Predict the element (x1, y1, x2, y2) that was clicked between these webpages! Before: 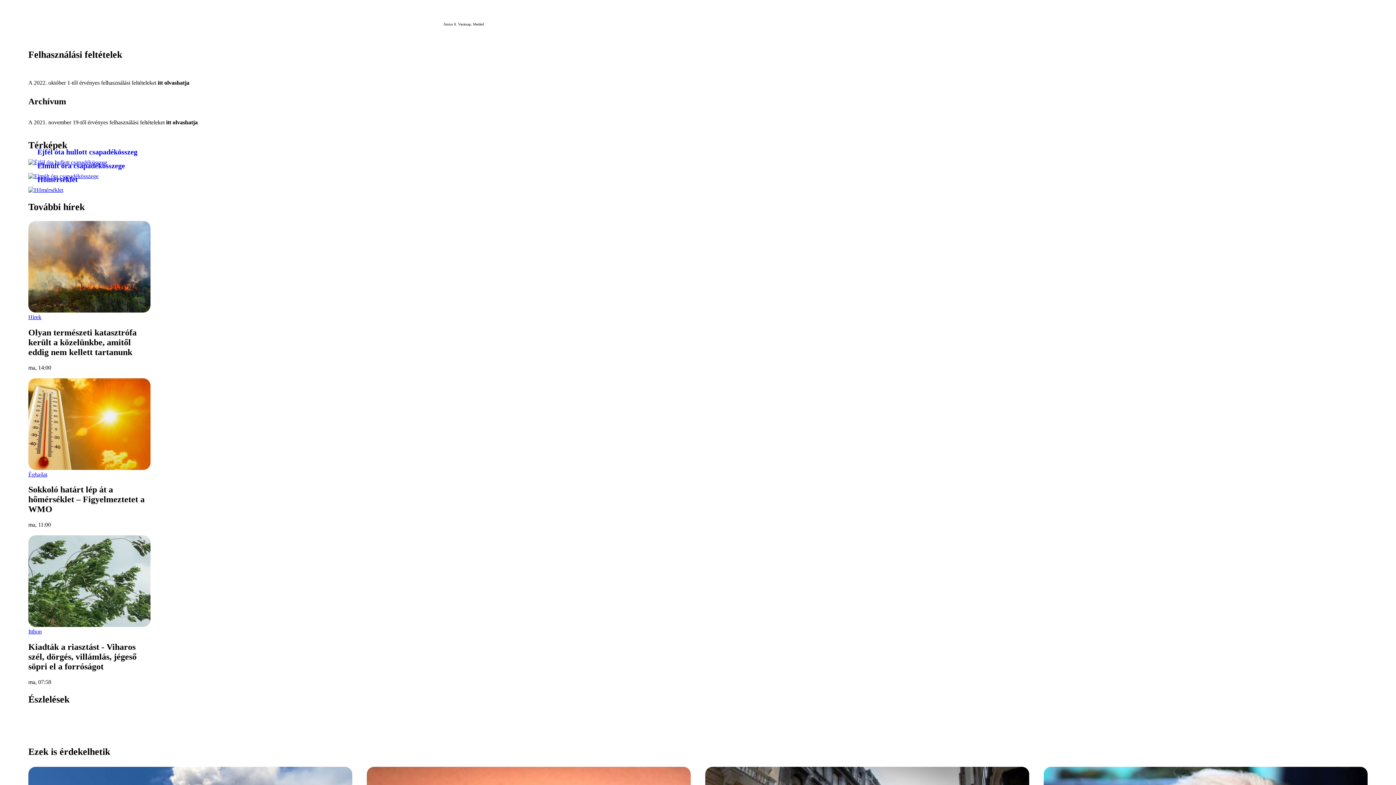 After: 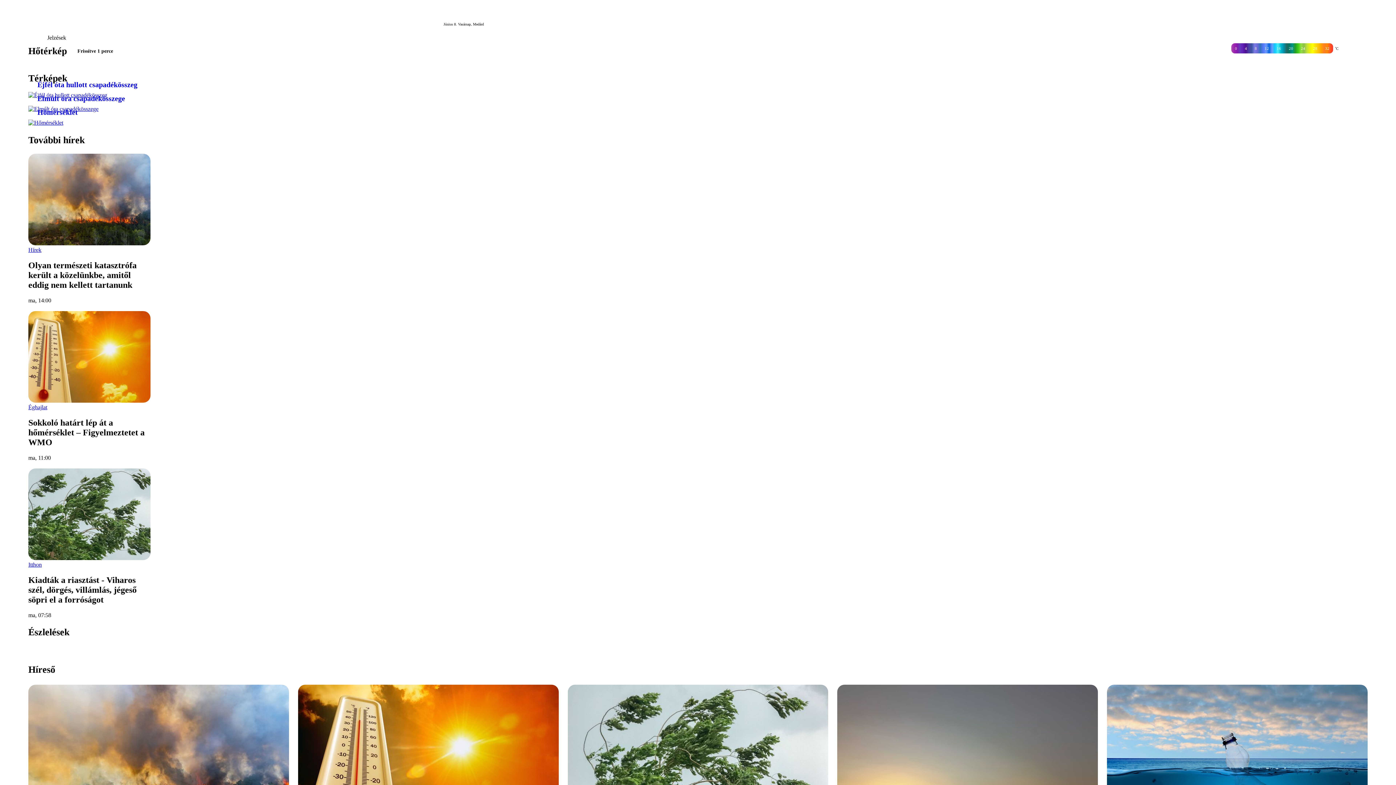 Action: label: Hőmérséklet bbox: (28, 186, 150, 193)